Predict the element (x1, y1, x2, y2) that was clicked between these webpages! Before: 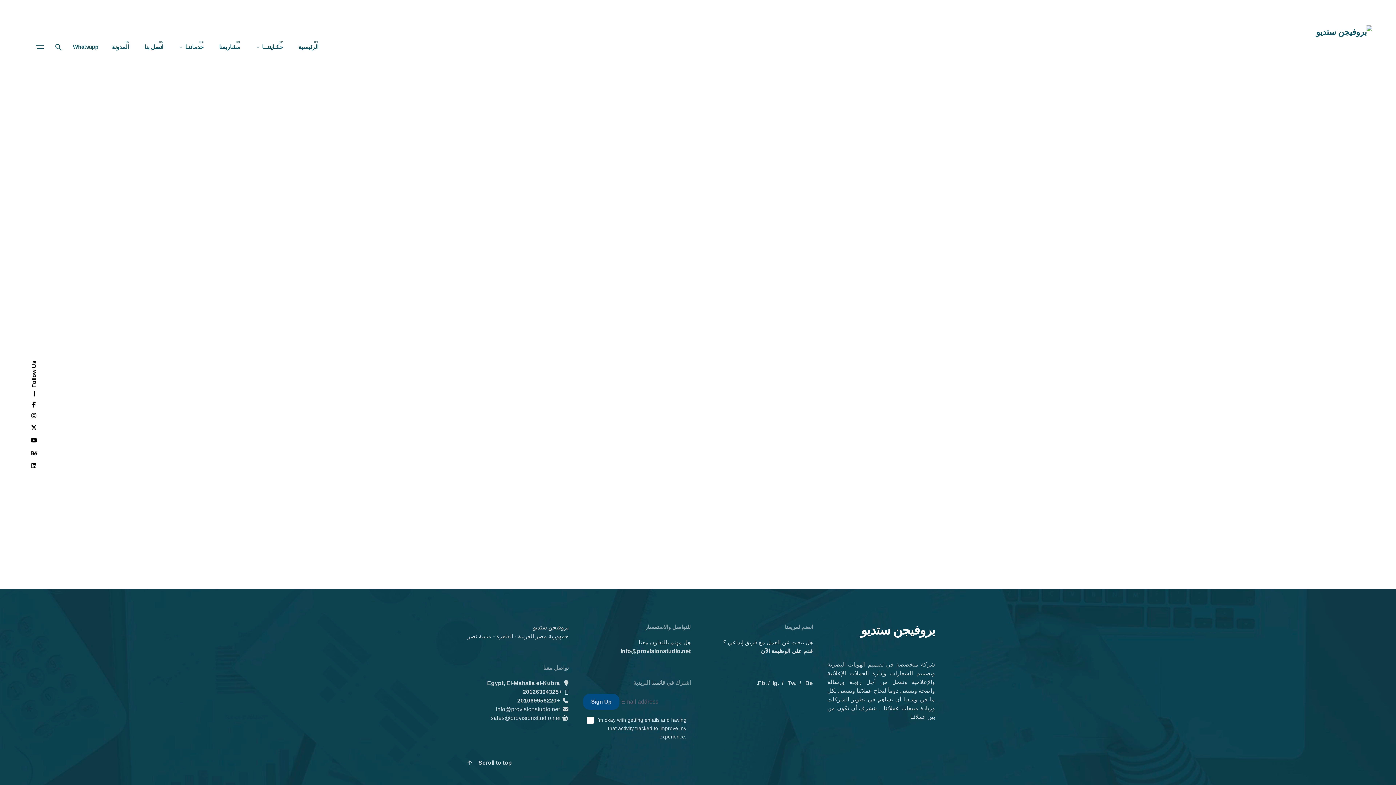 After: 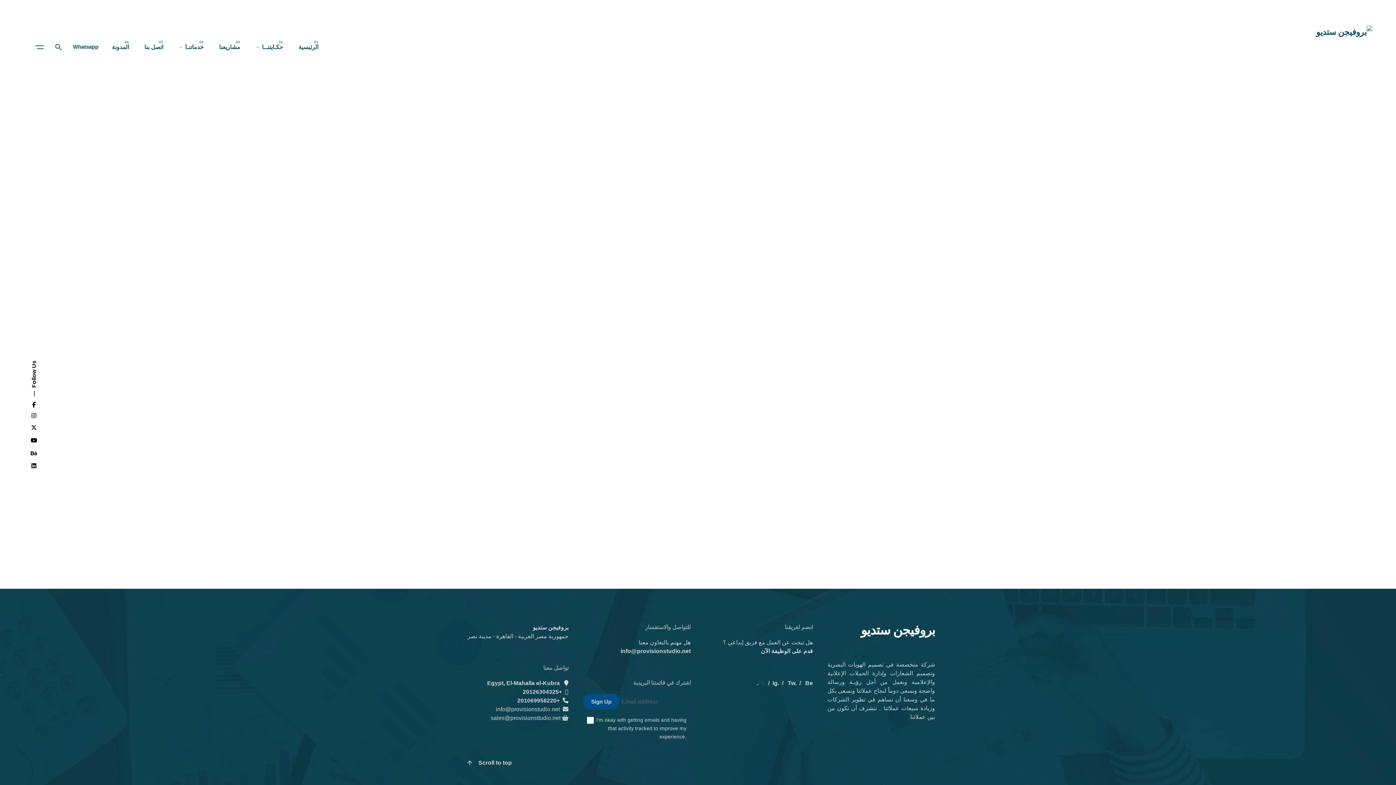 Action: label: Fb. bbox: (758, 680, 766, 686)